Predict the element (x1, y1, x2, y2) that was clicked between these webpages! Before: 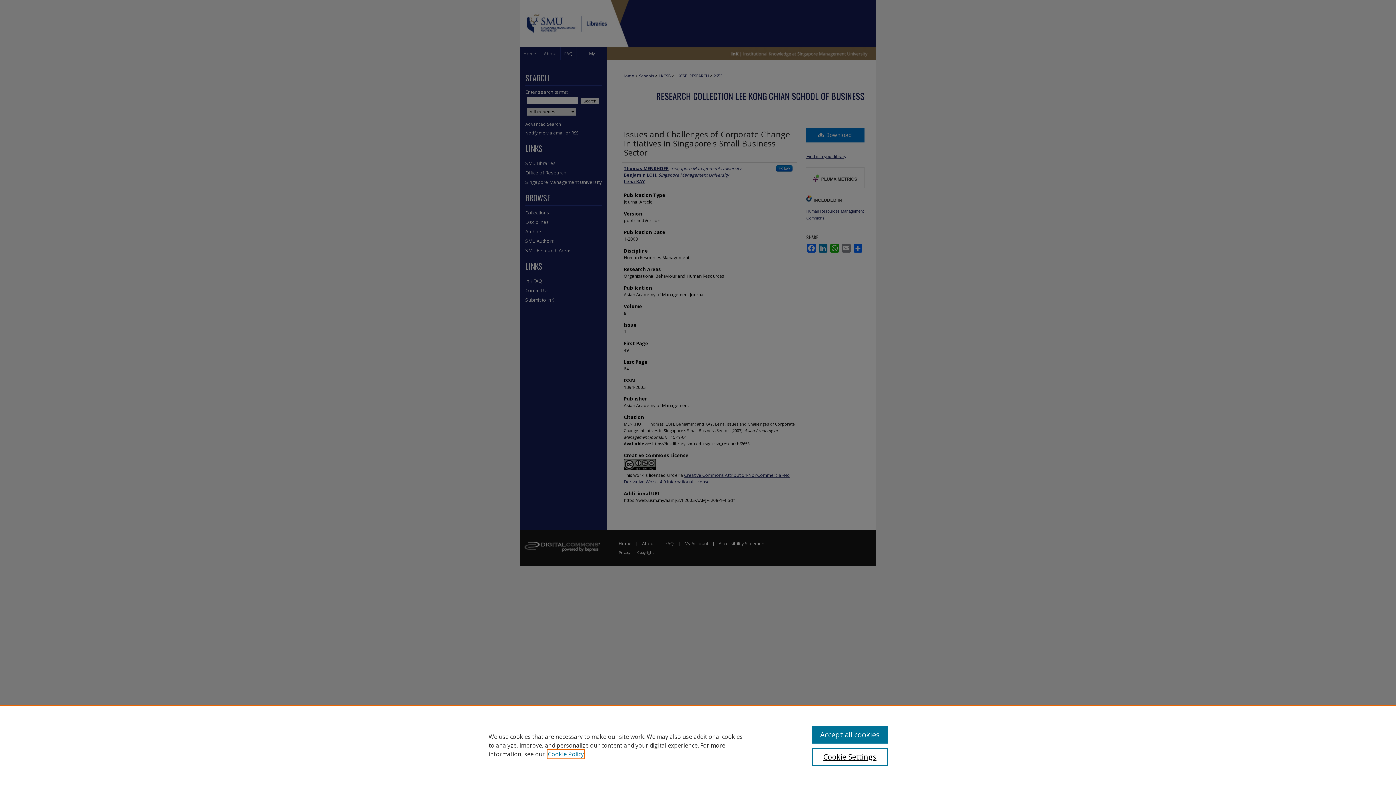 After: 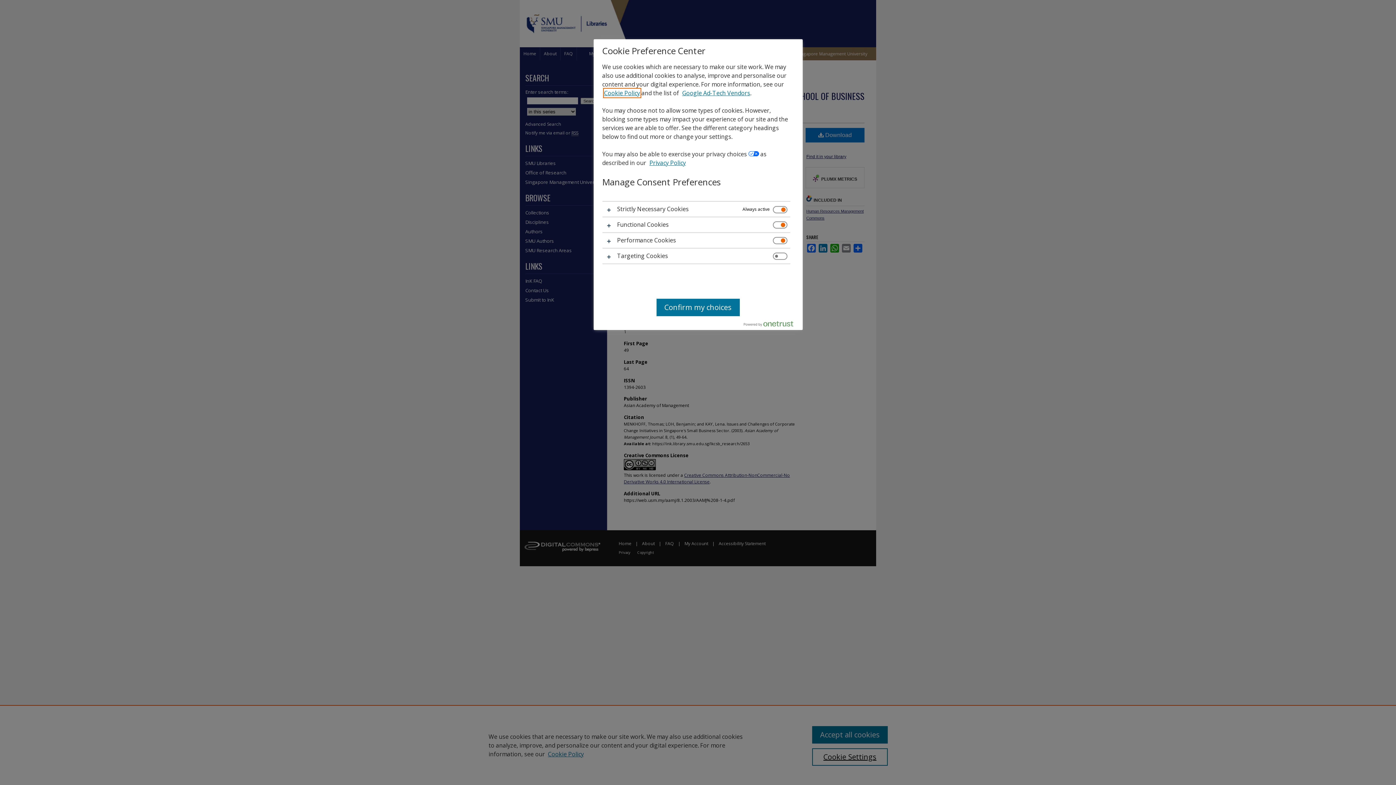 Action: bbox: (812, 748, 887, 766) label: Cookie Settings